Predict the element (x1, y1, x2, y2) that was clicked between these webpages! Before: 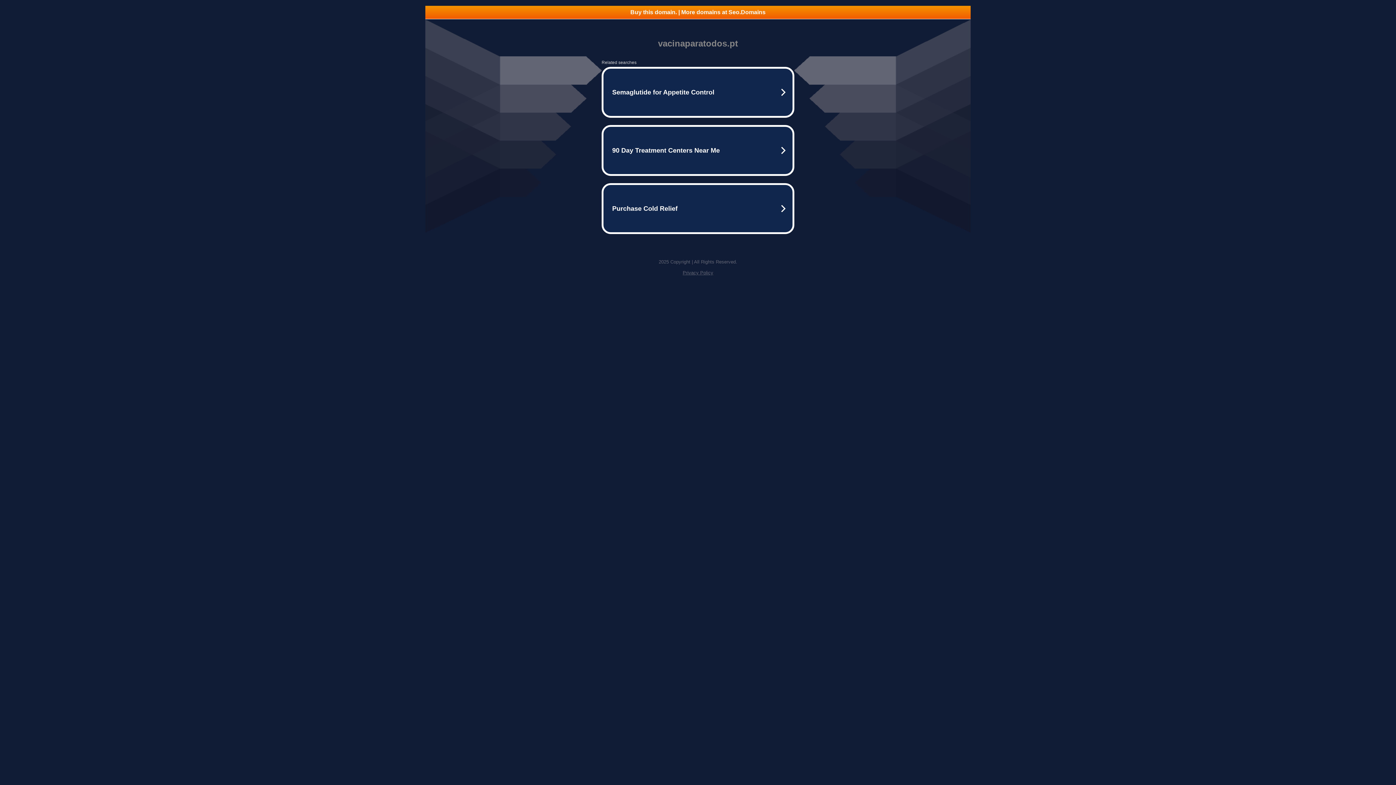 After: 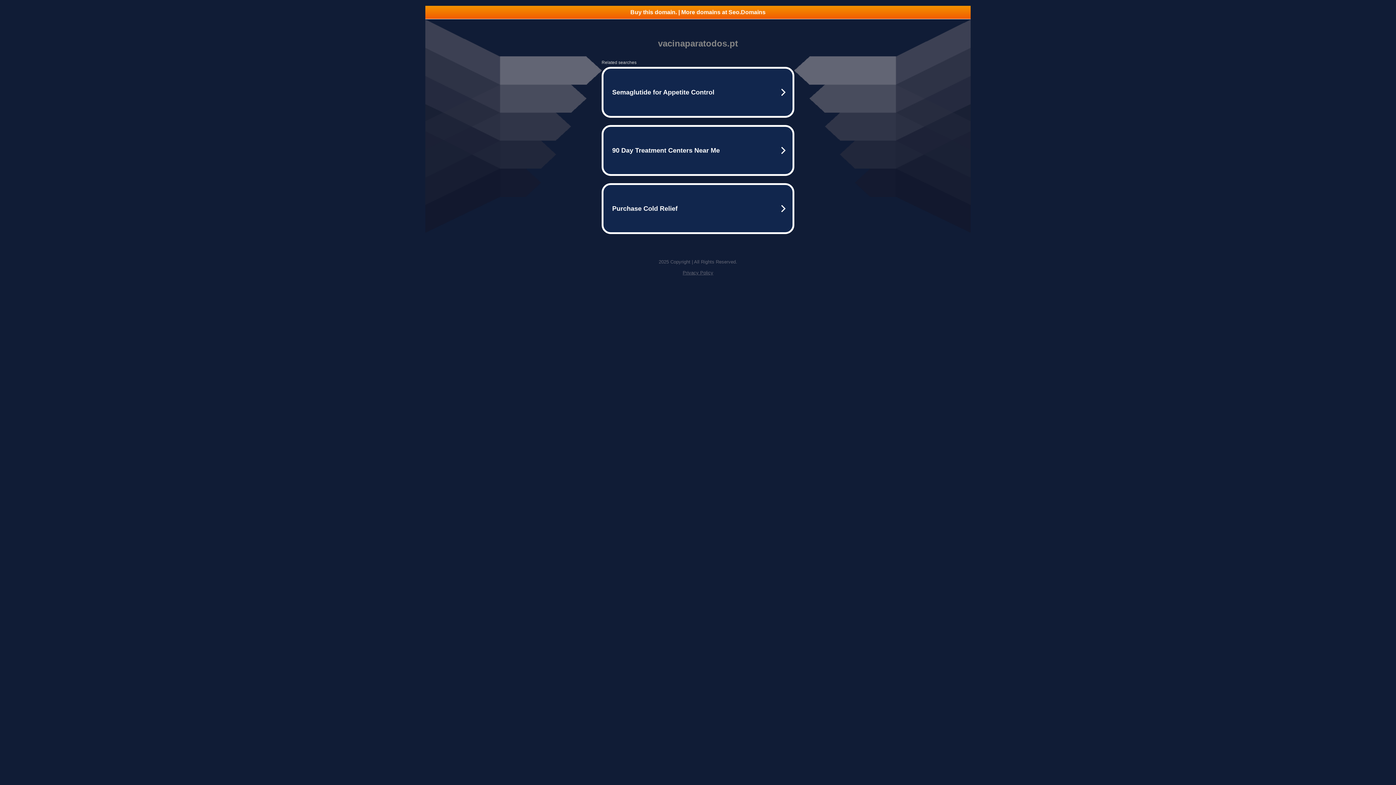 Action: bbox: (682, 270, 713, 275) label: Privacy Policy